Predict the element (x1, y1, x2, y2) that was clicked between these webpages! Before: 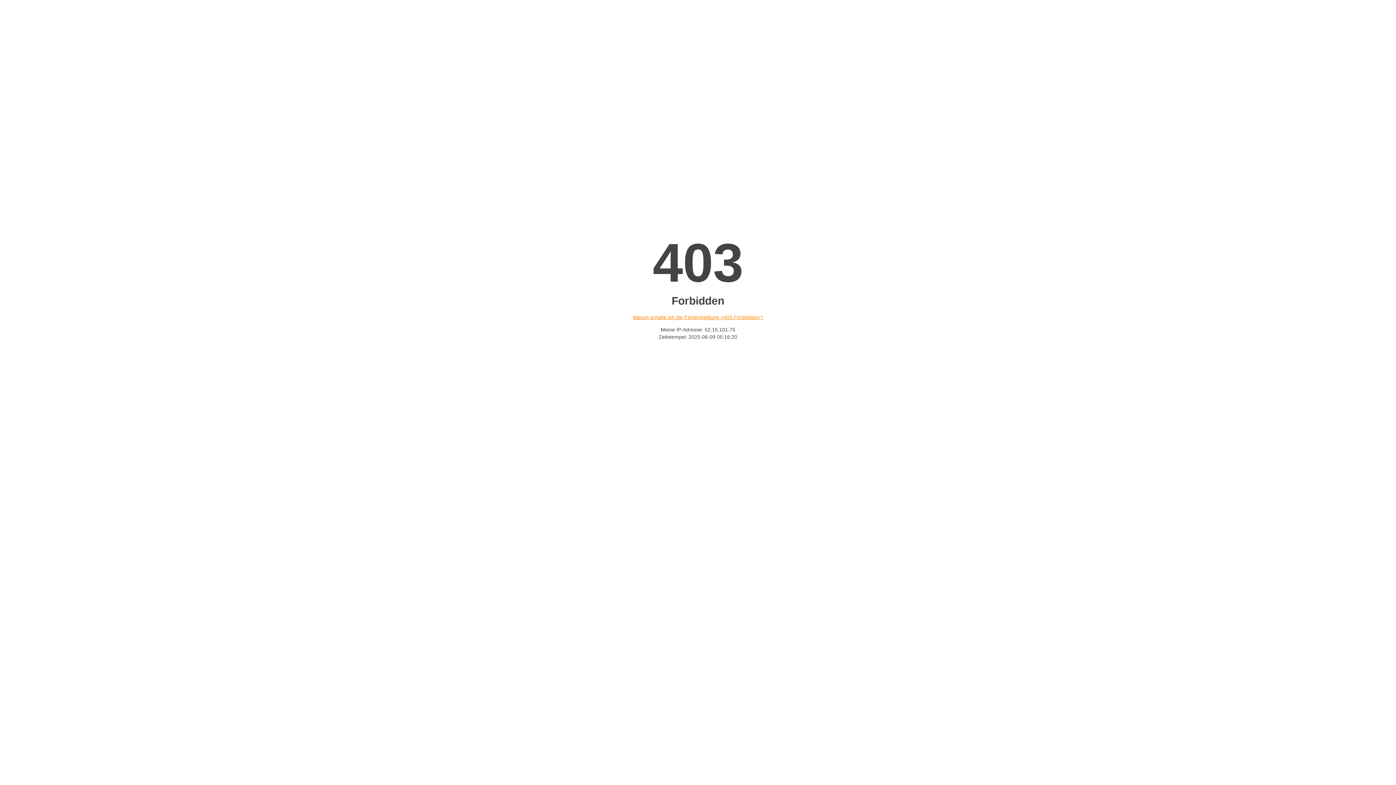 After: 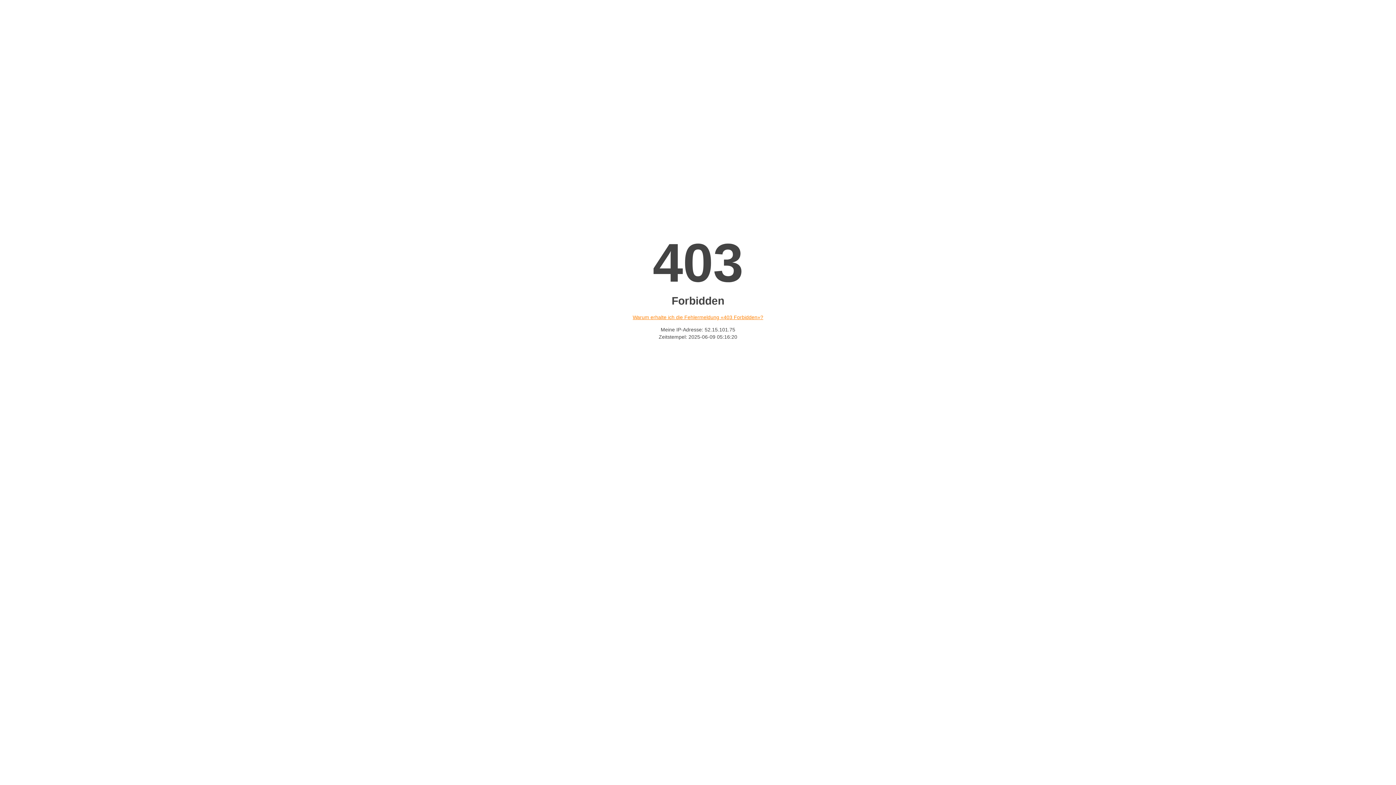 Action: bbox: (632, 314, 763, 320) label: Warum erhalte ich die Fehlermeldung «403 Forbidden»?